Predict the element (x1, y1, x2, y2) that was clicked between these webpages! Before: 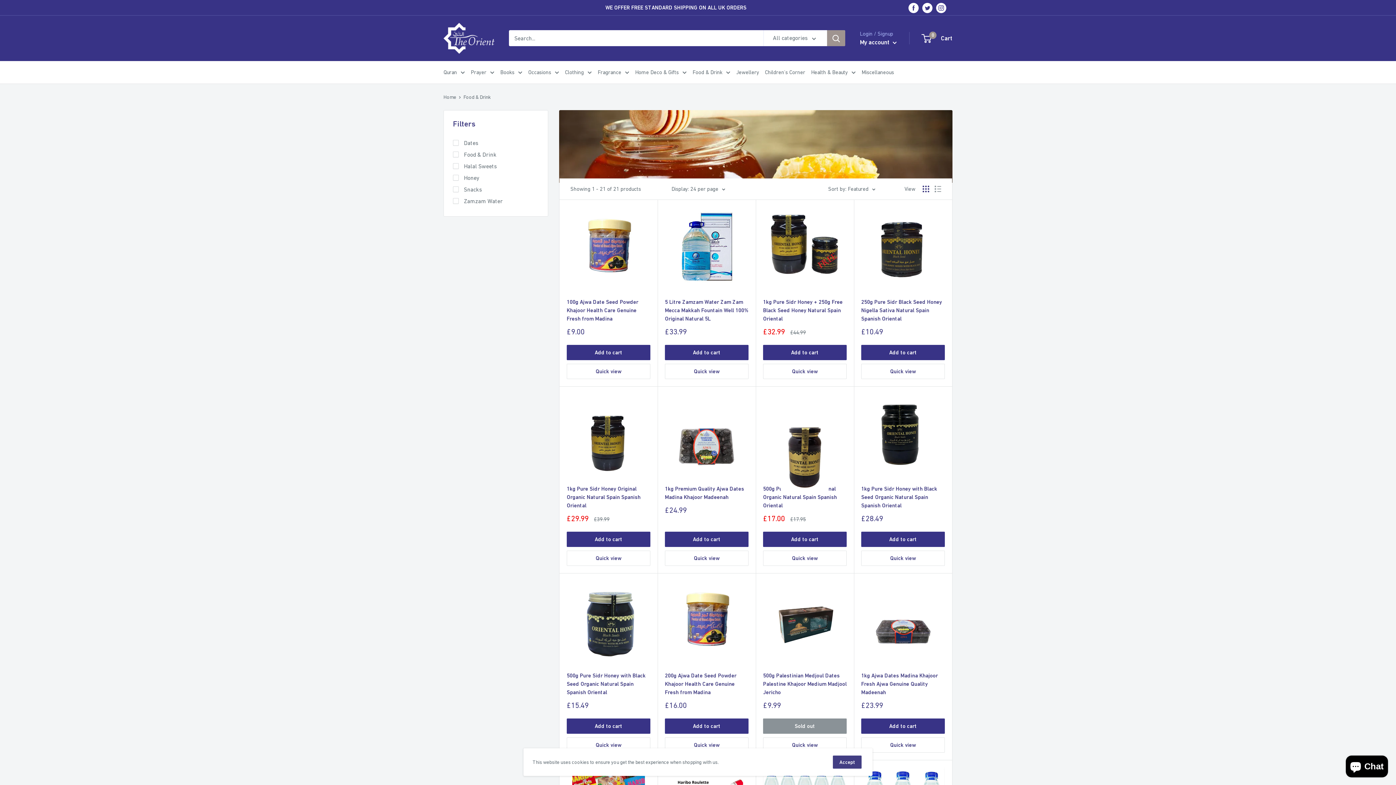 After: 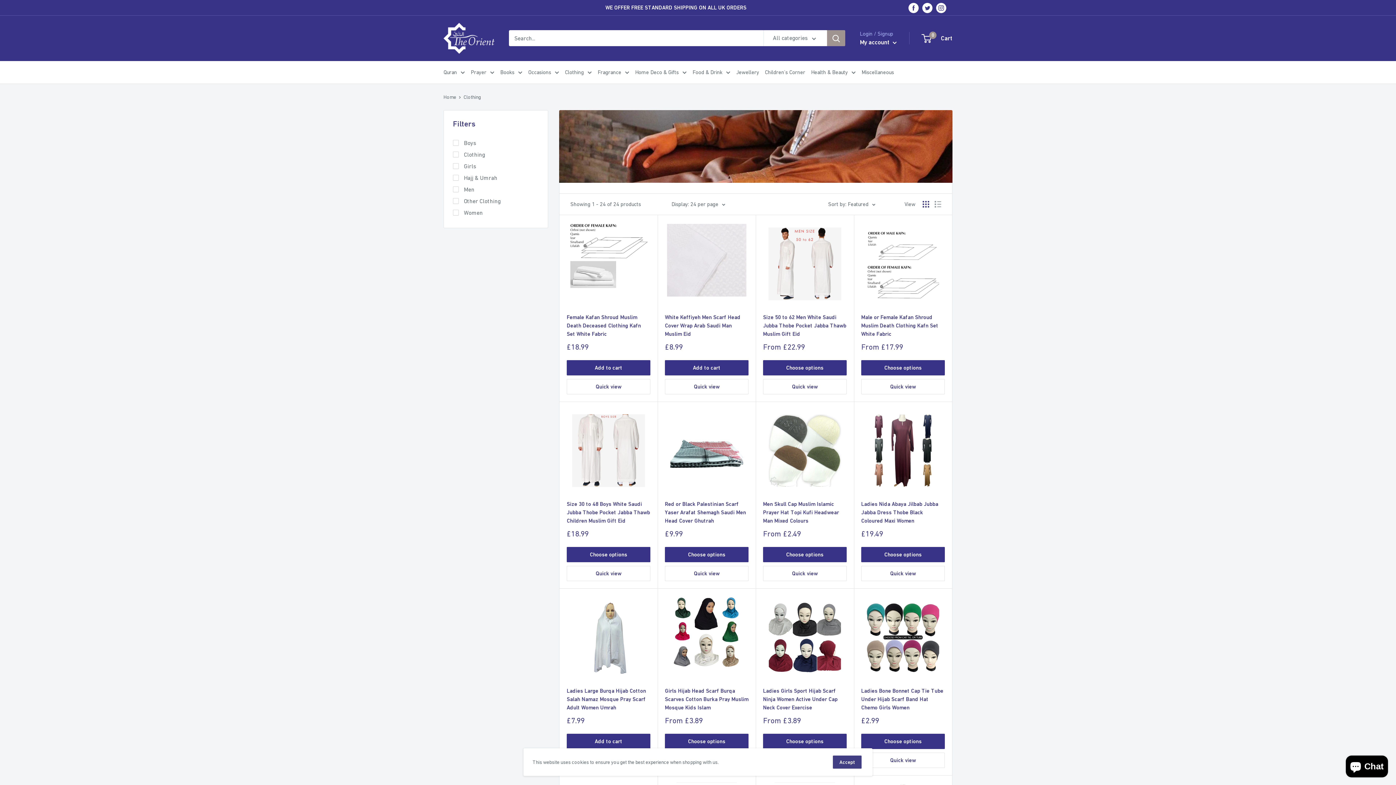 Action: bbox: (565, 67, 592, 77) label: Clothing